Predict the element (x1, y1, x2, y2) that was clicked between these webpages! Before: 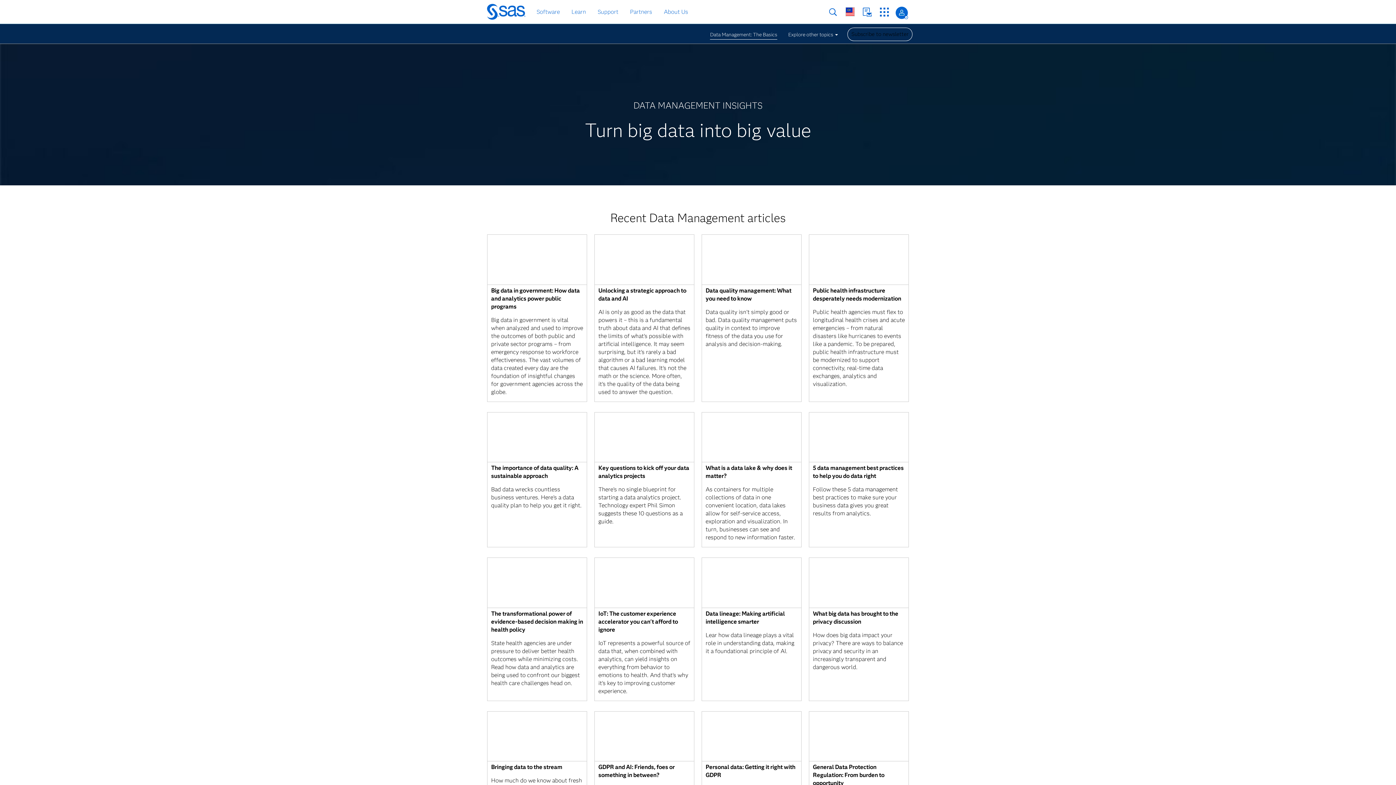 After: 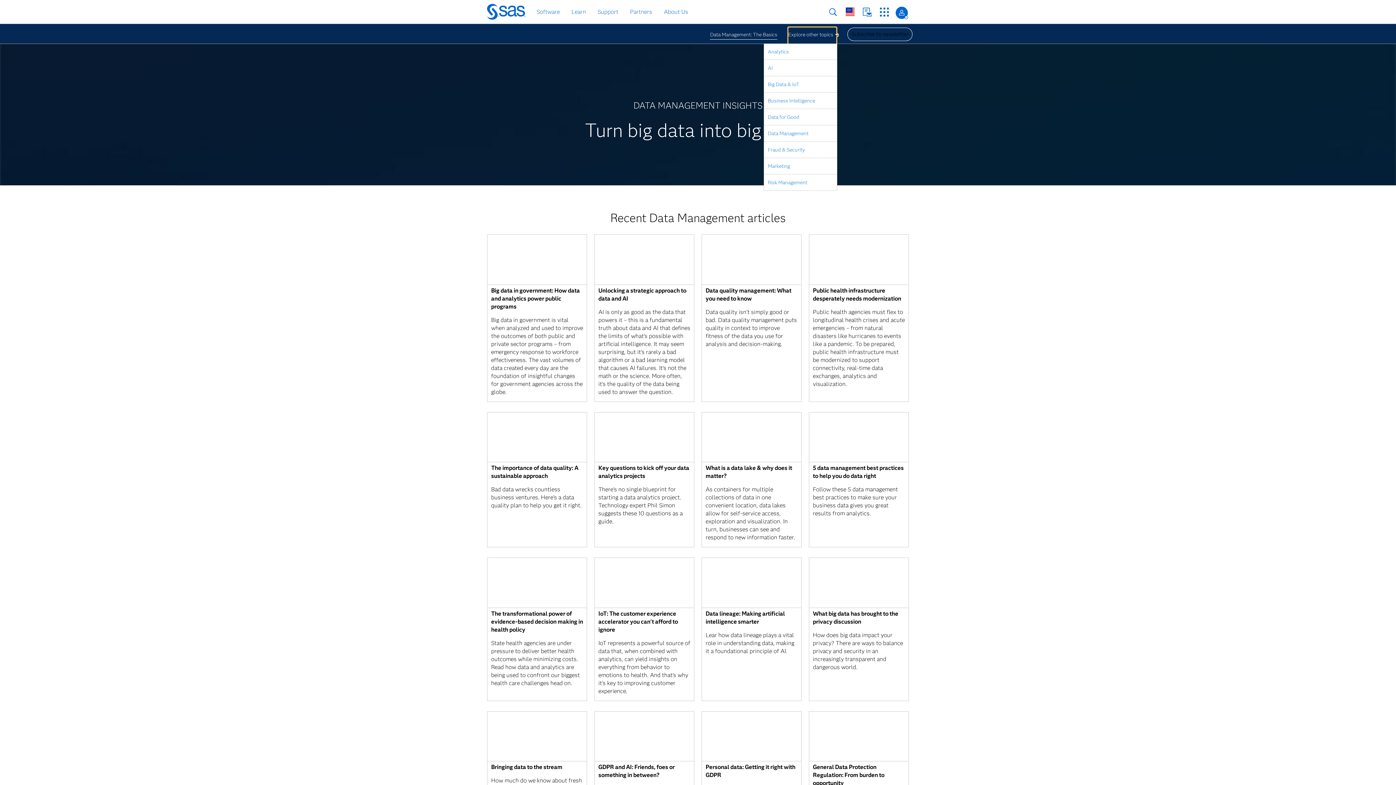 Action: label: Explore other topics bbox: (788, 27, 836, 45)